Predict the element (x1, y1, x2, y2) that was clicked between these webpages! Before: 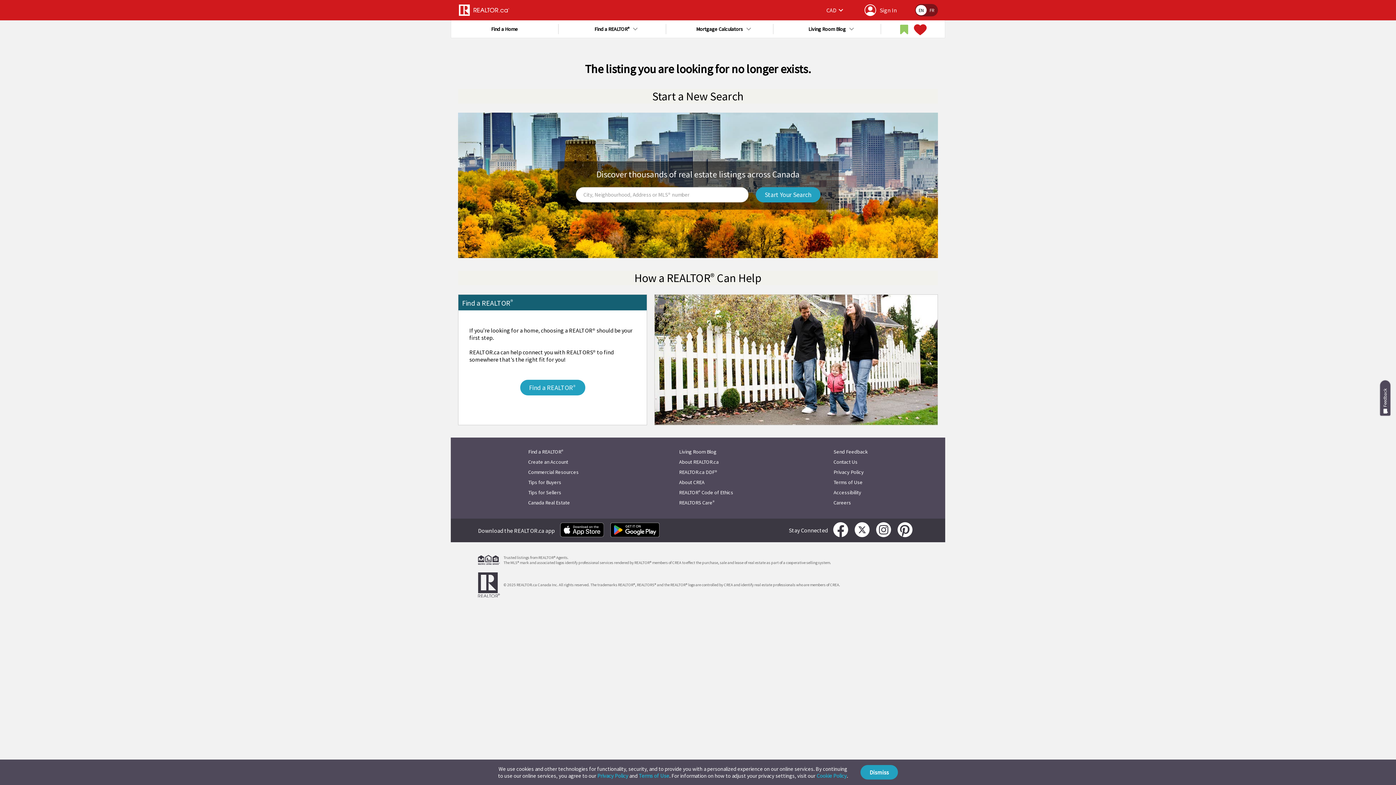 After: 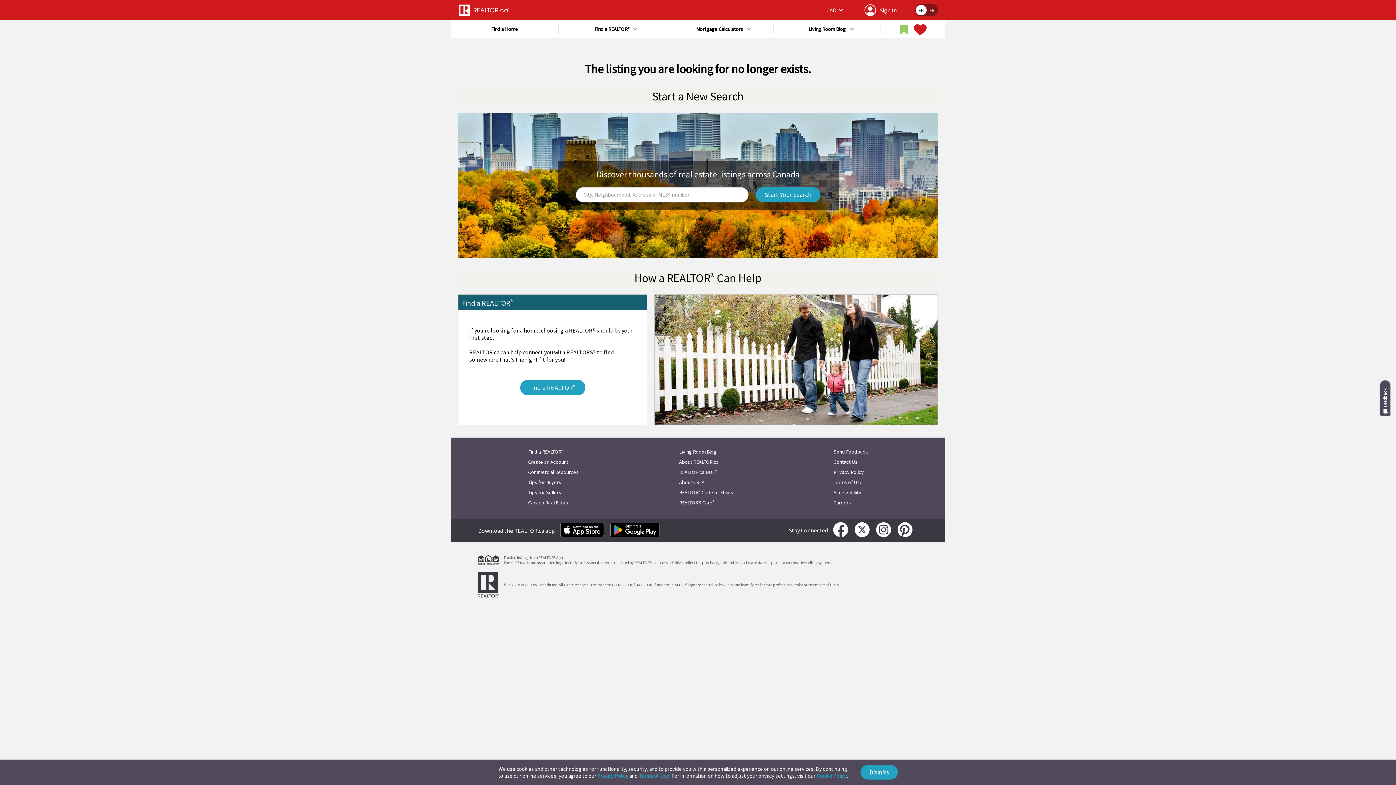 Action: label: Accessibility bbox: (833, 487, 868, 497)